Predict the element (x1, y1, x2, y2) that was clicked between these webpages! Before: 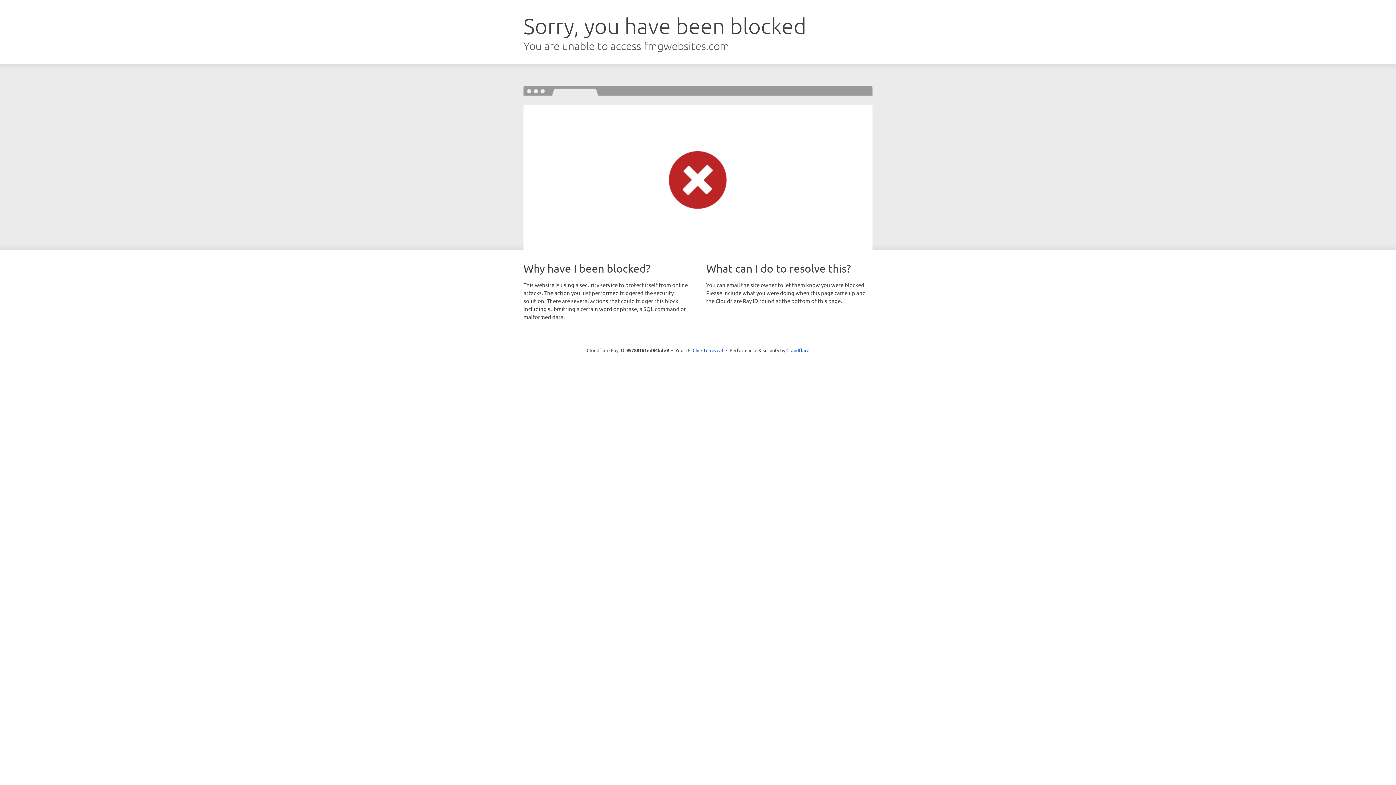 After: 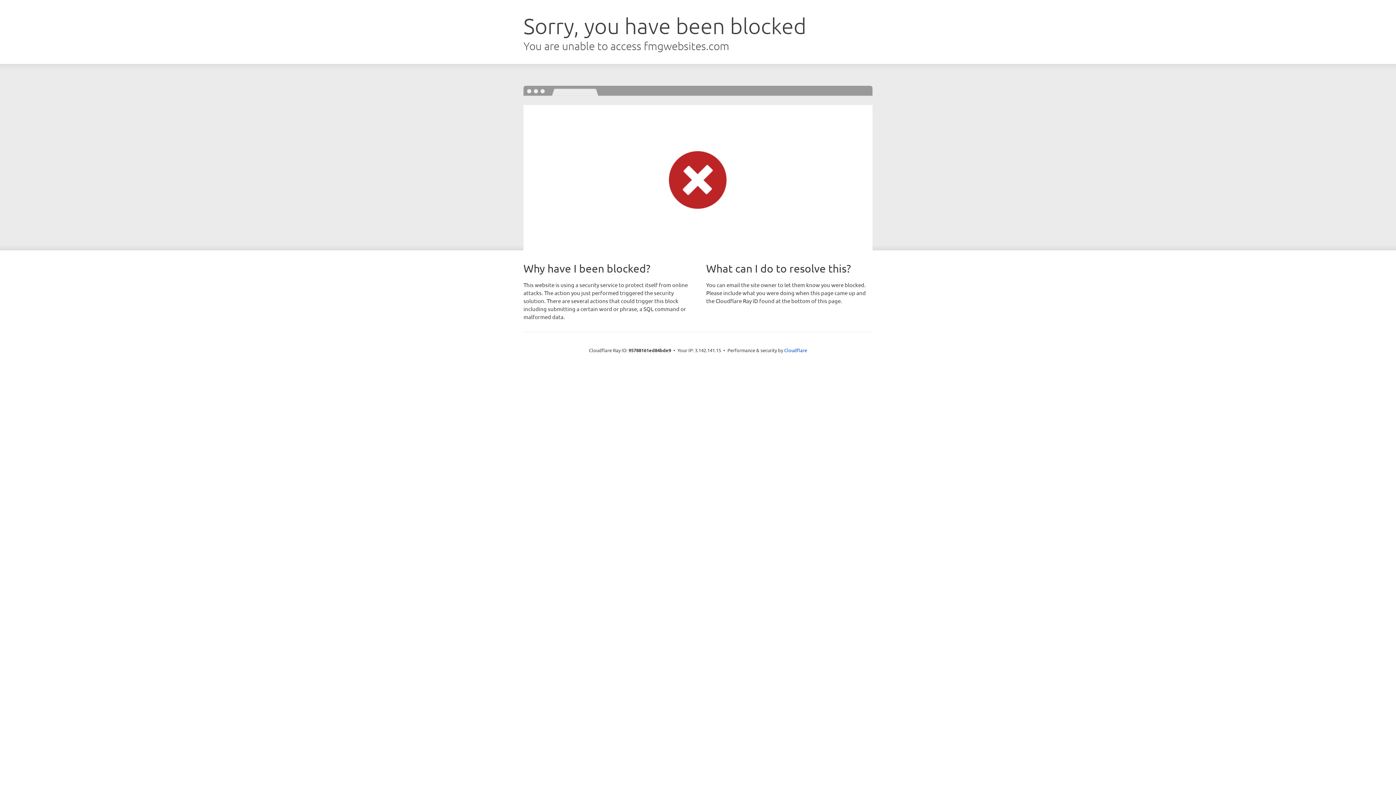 Action: label: Click to reveal bbox: (692, 346, 723, 353)